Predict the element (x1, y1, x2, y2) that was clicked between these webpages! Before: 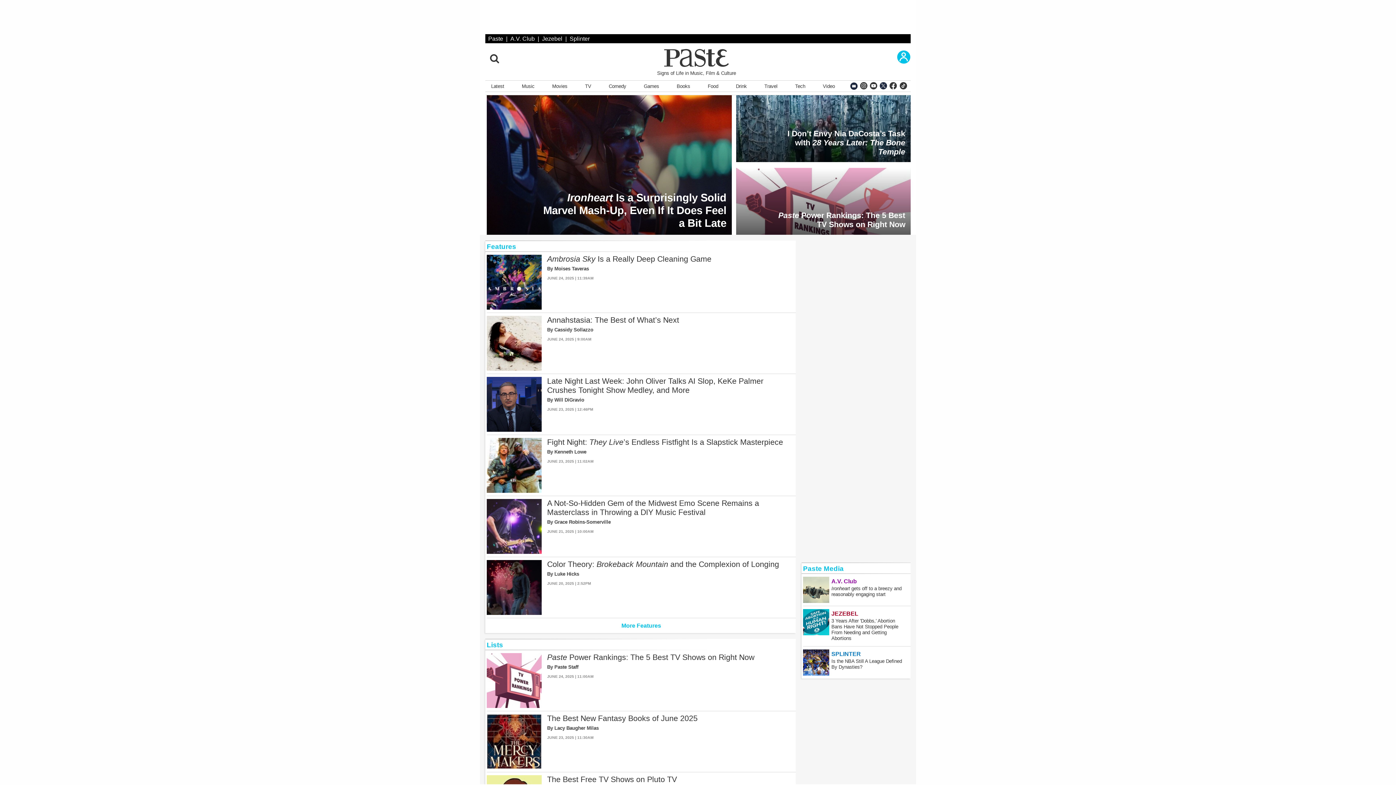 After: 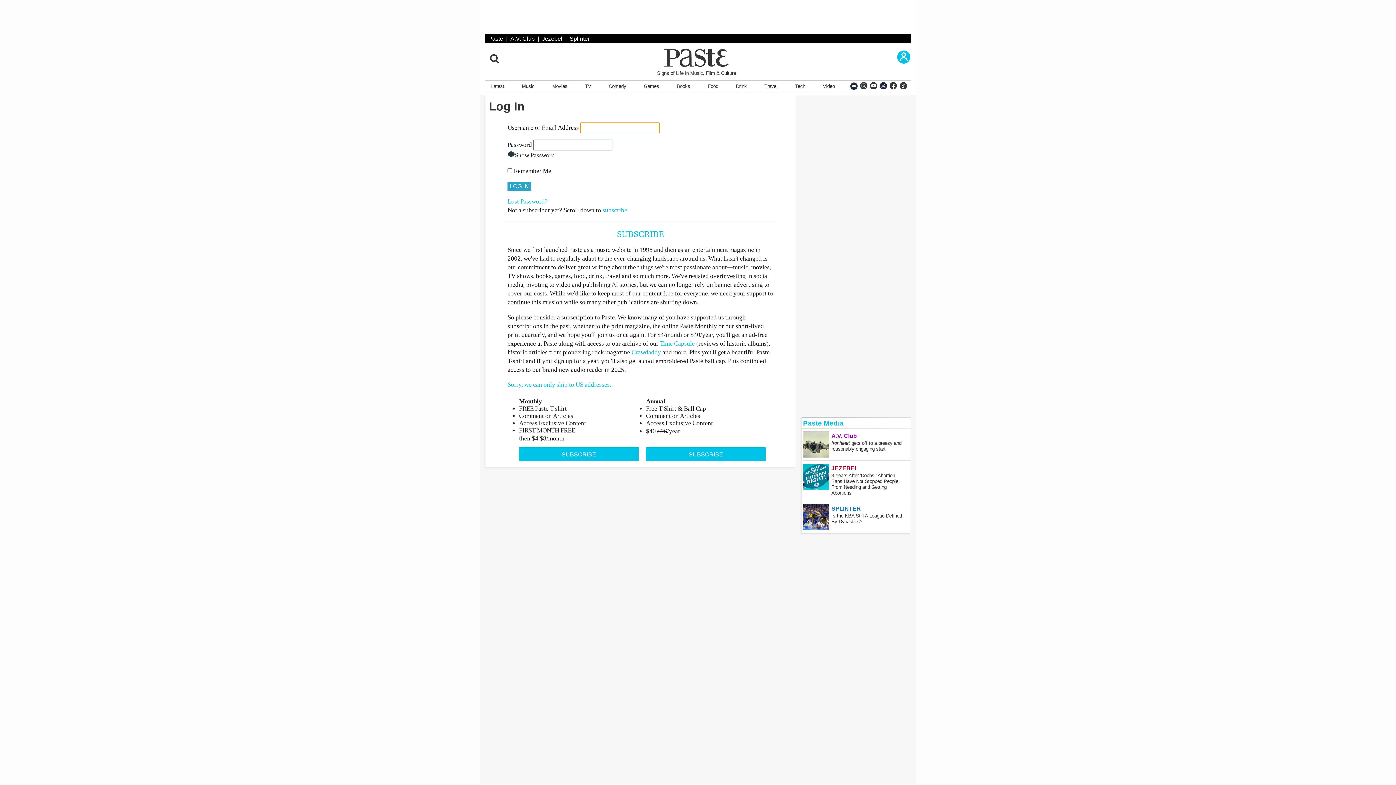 Action: bbox: (897, 50, 916, 67) label: Subscribe